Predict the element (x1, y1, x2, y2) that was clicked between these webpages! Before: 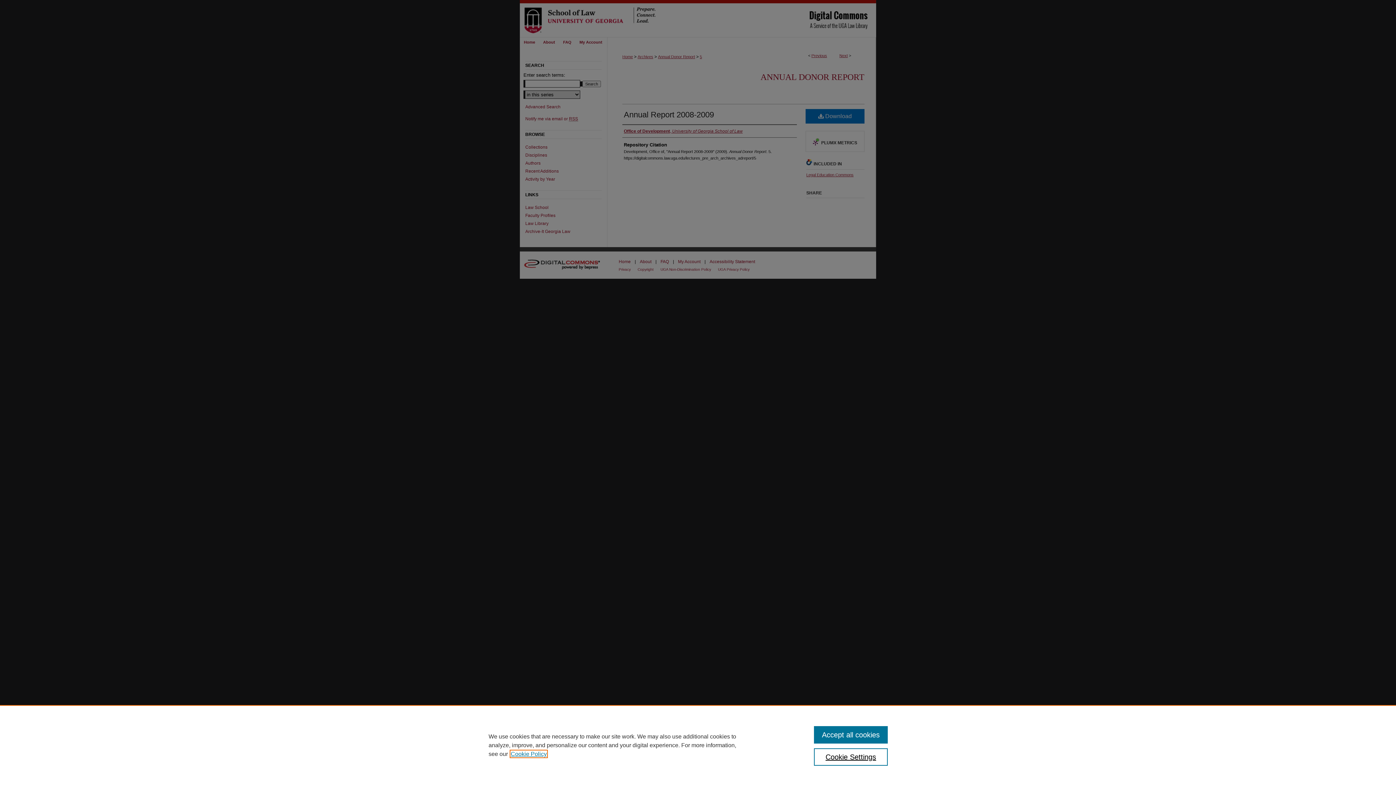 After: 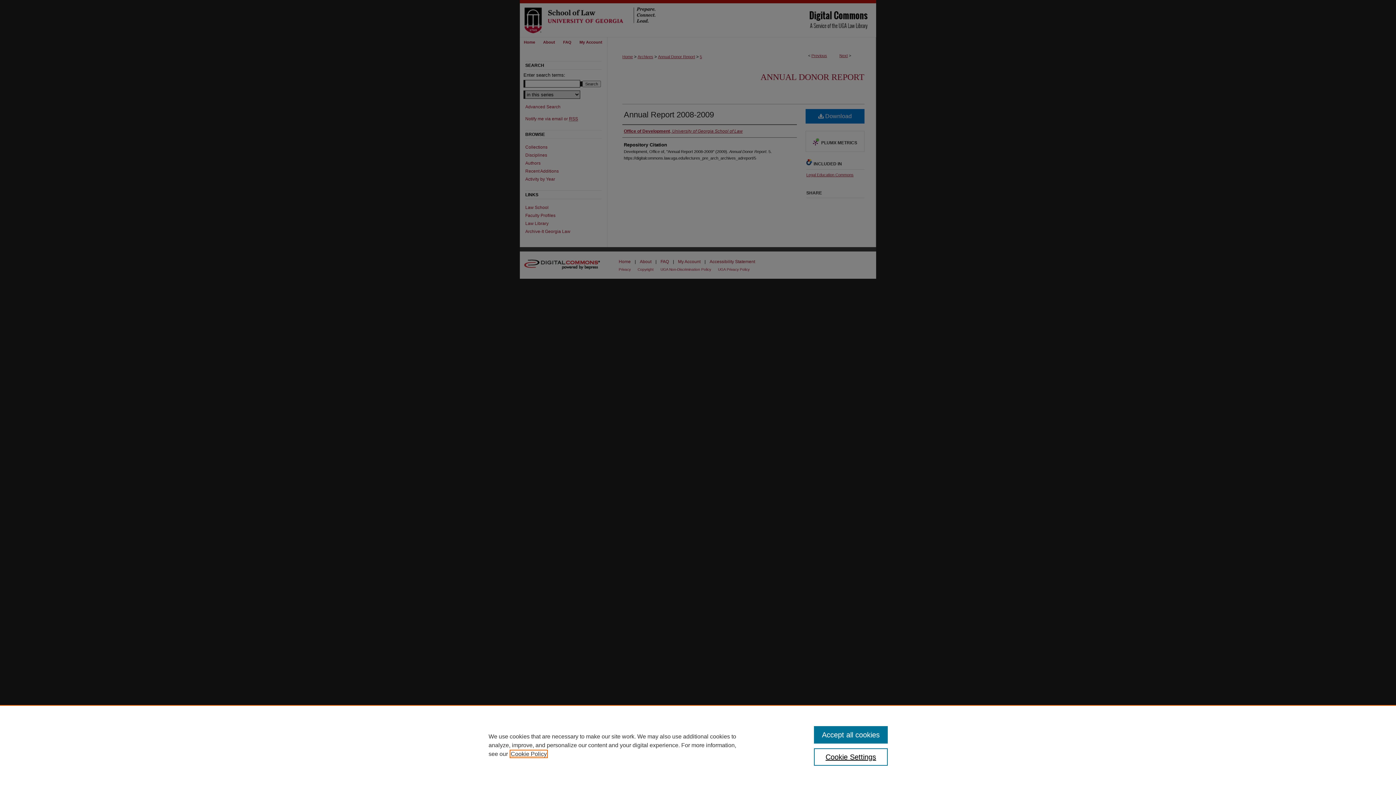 Action: label: , opens in a new tab bbox: (510, 751, 546, 757)